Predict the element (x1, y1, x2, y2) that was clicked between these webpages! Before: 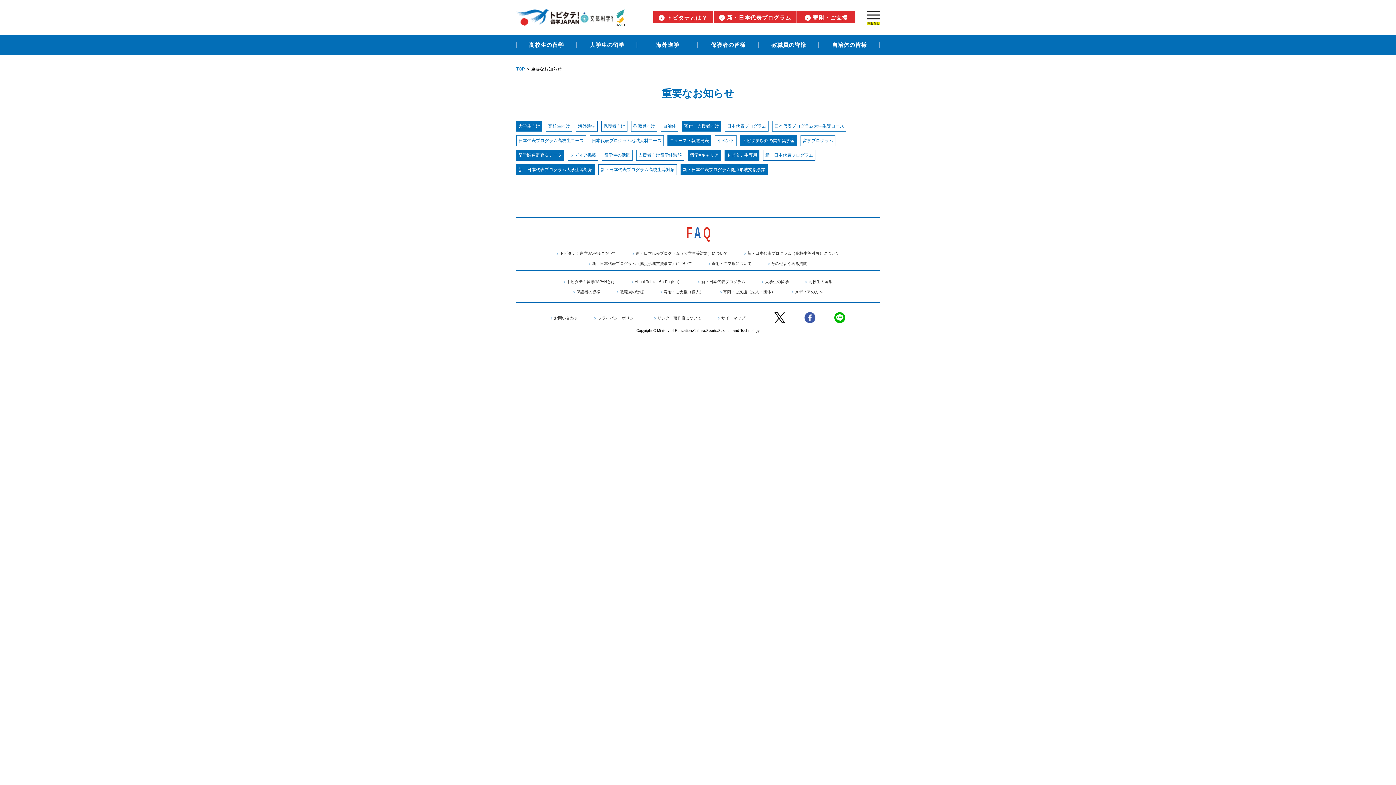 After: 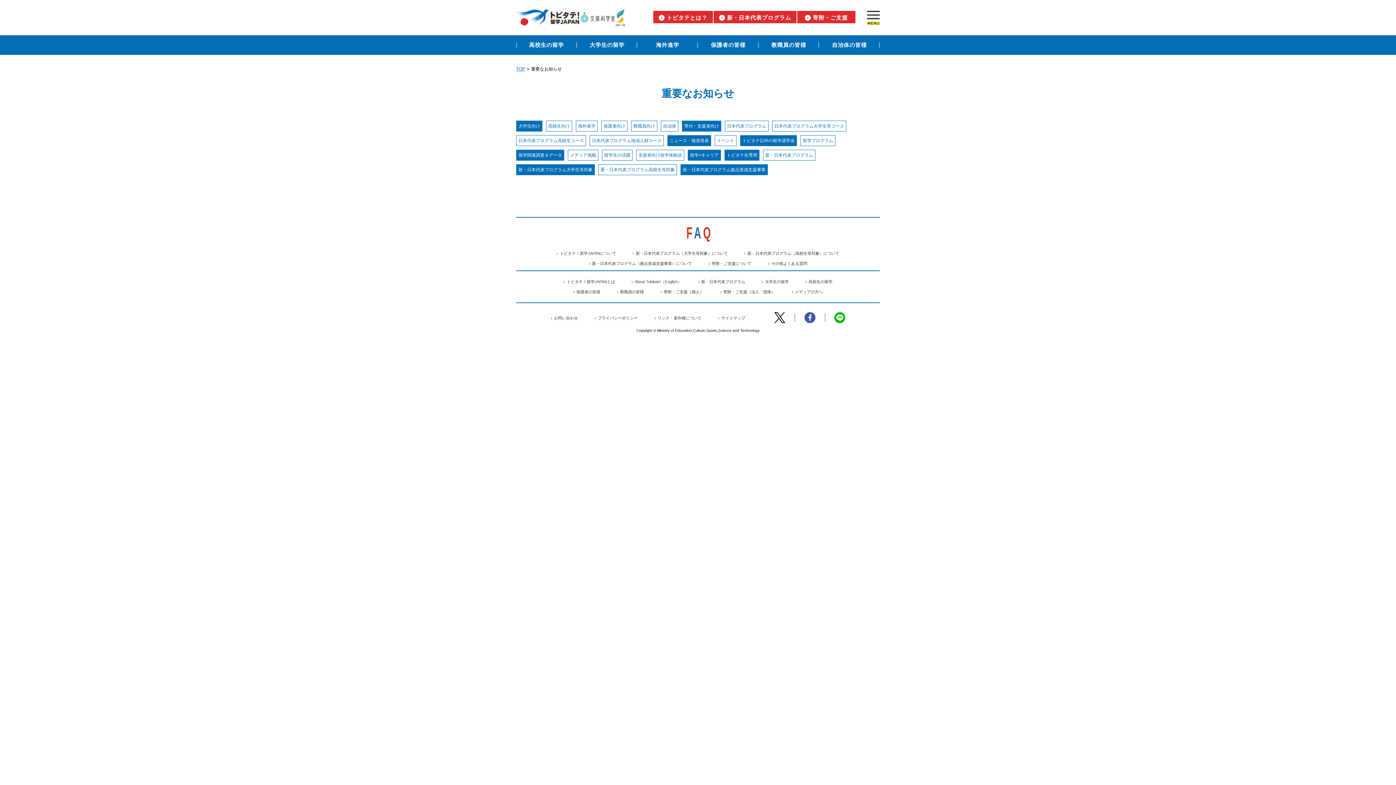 Action: bbox: (579, 18, 616, 24)